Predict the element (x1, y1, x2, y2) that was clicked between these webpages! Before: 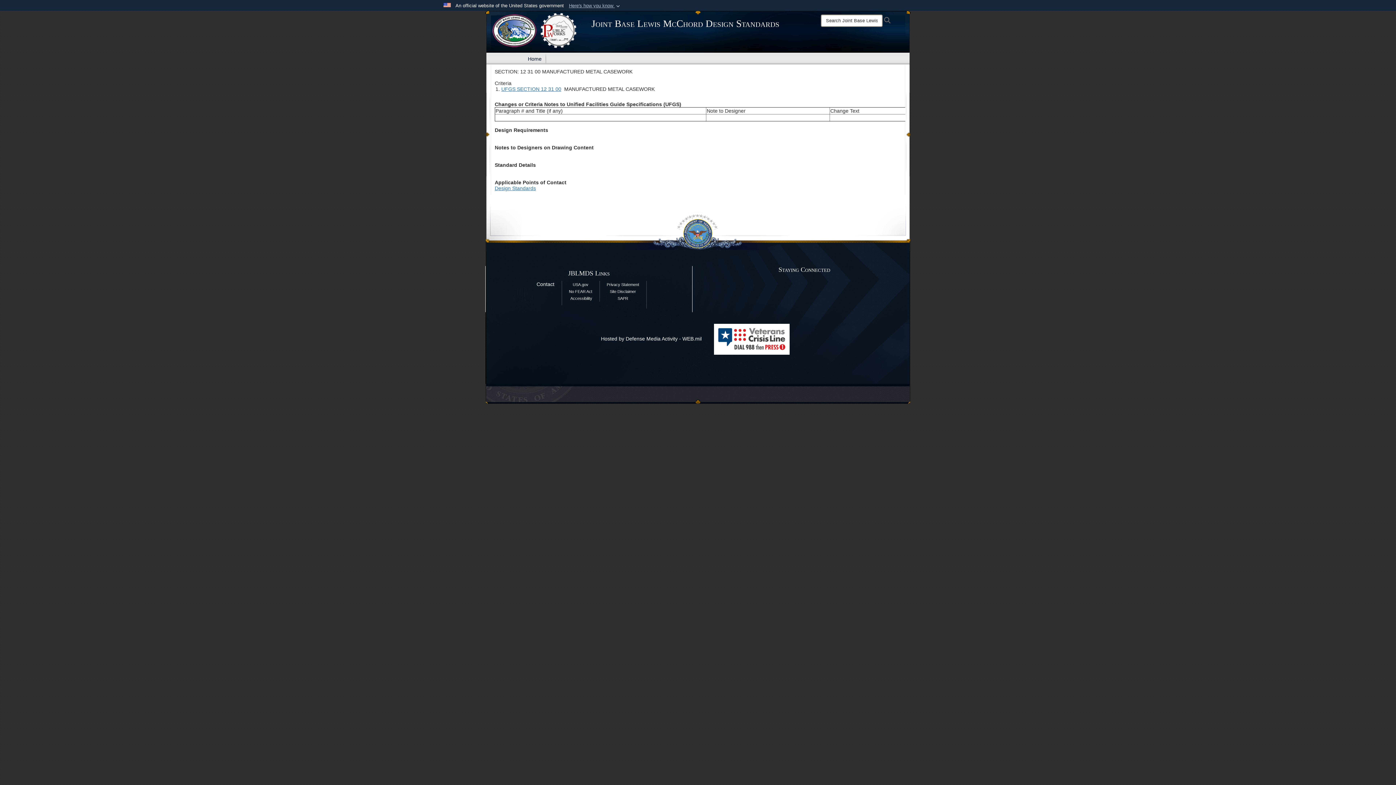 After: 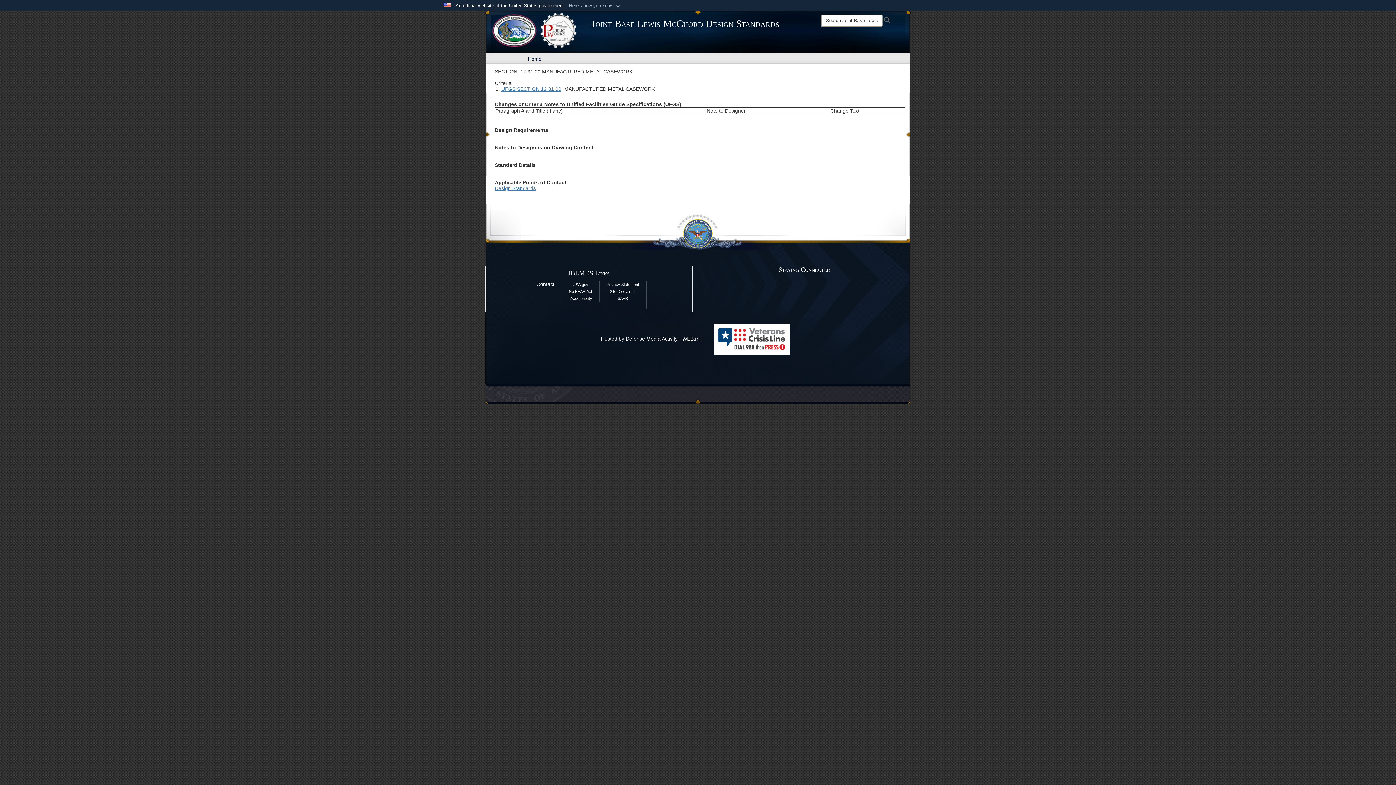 Action: label: Design Standards bbox: (494, 185, 536, 191)